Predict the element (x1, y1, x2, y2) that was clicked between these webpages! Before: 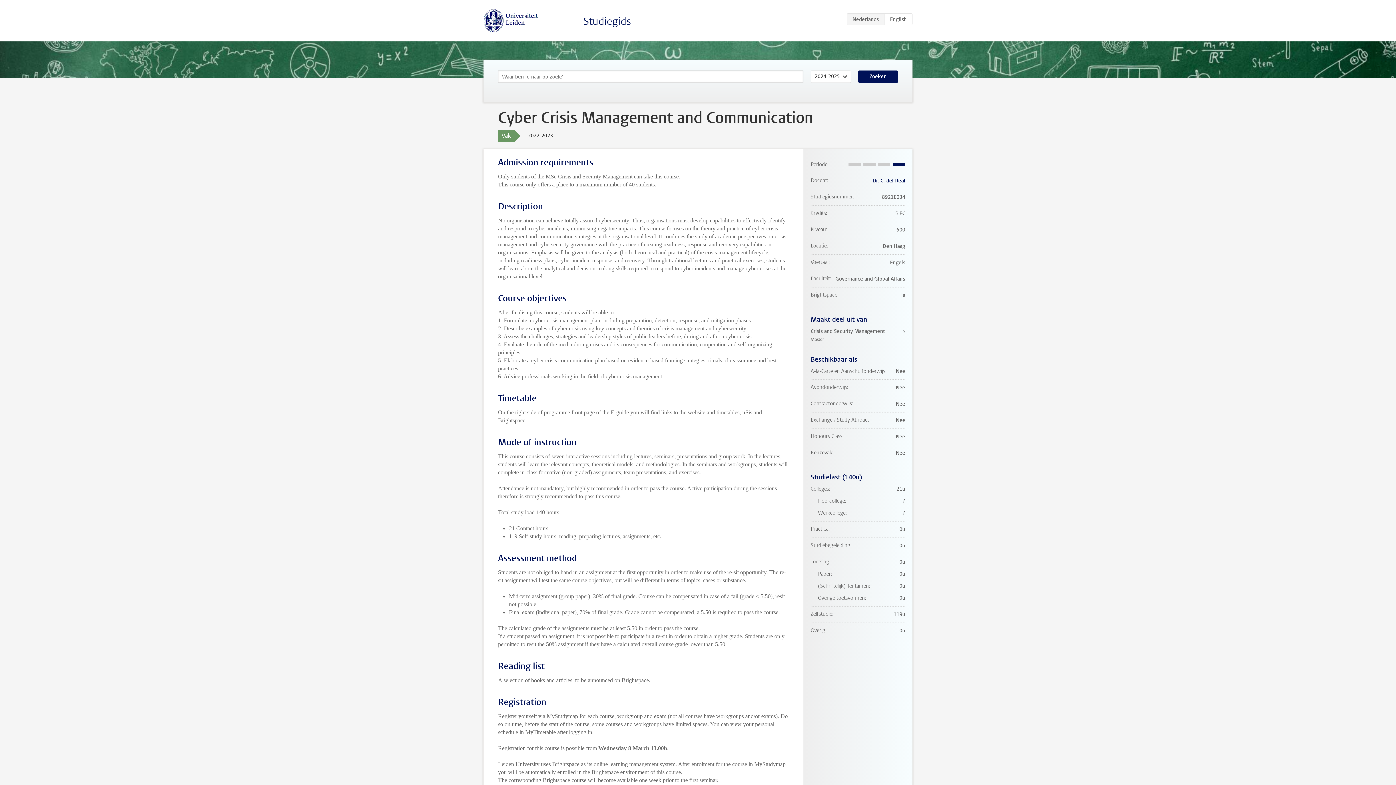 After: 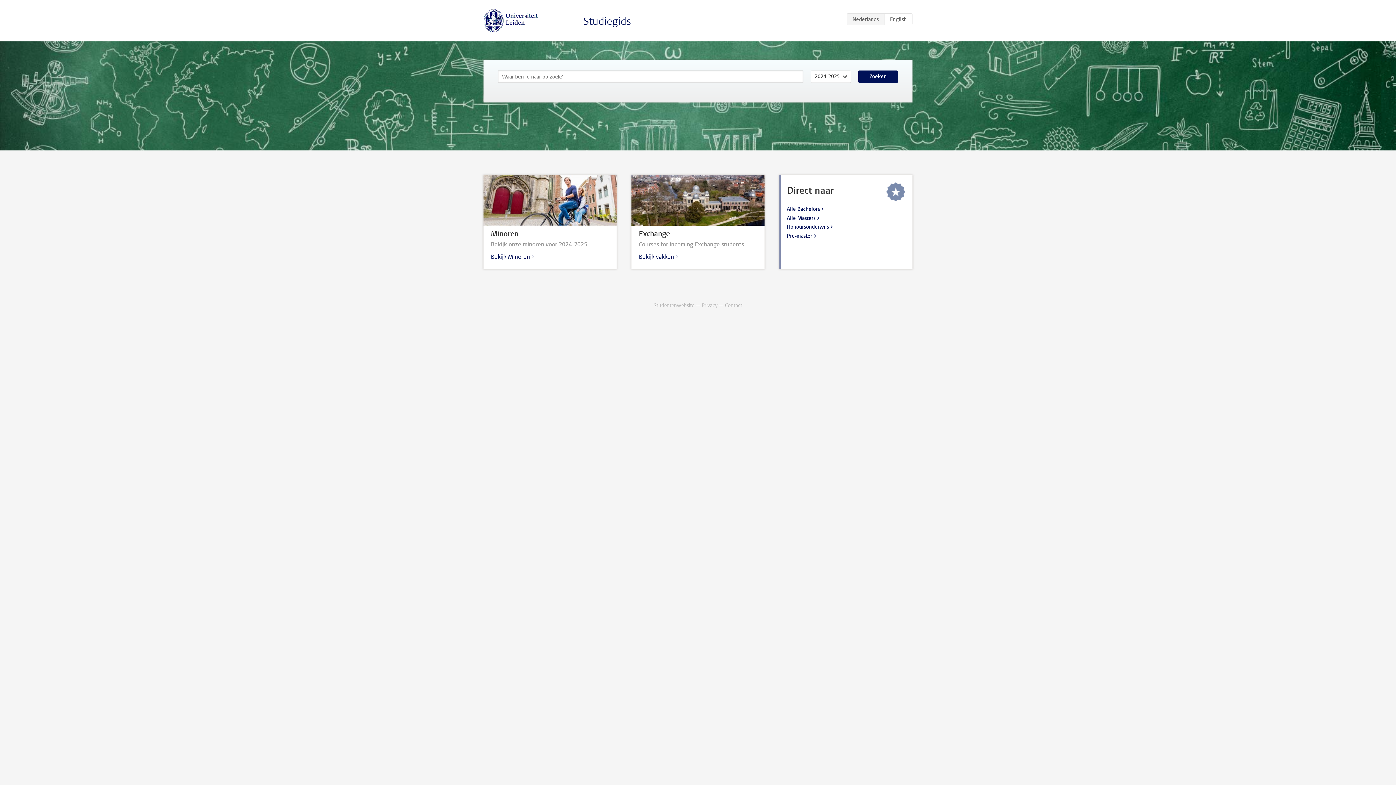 Action: bbox: (483, 9, 538, 32)